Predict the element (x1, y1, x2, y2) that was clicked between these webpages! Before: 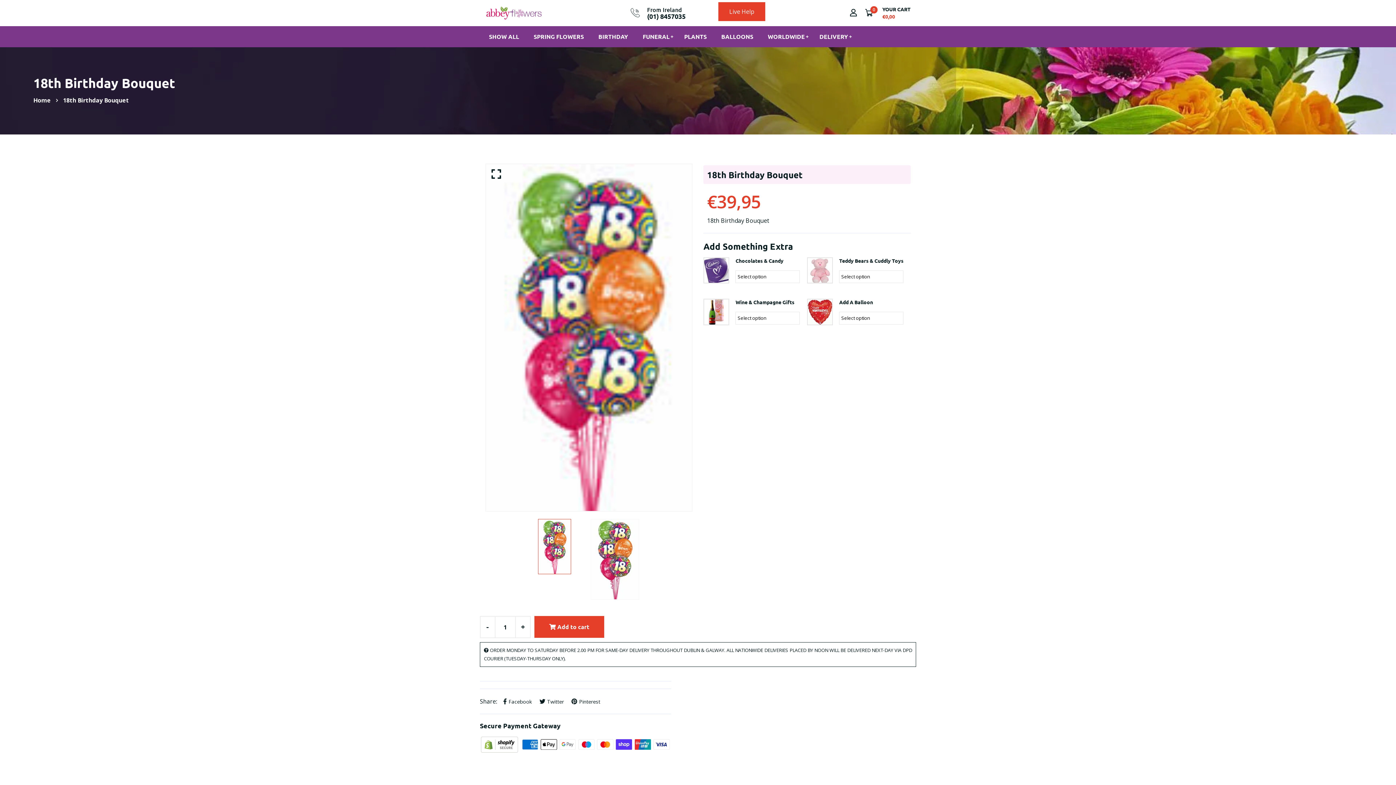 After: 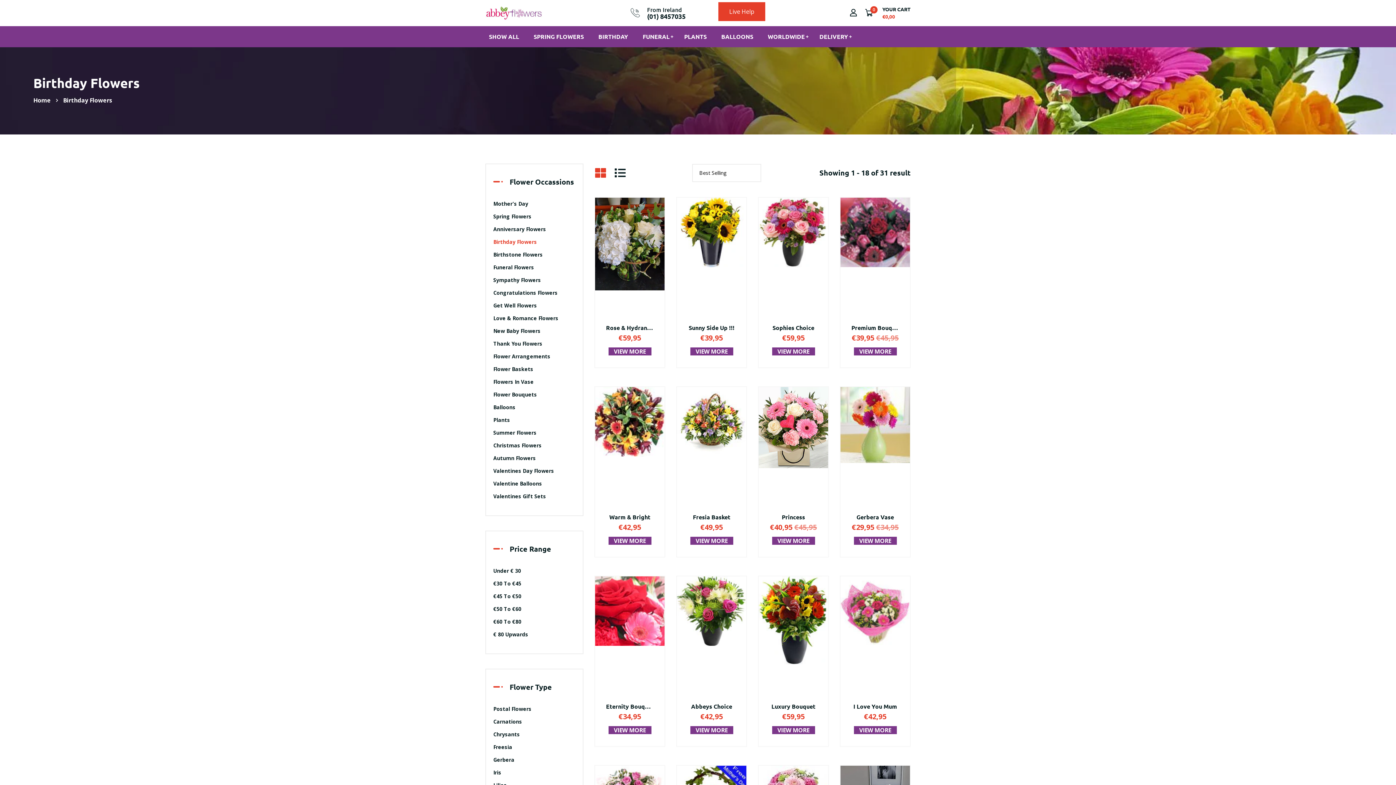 Action: bbox: (594, 26, 632, 47) label: BIRTHDAY